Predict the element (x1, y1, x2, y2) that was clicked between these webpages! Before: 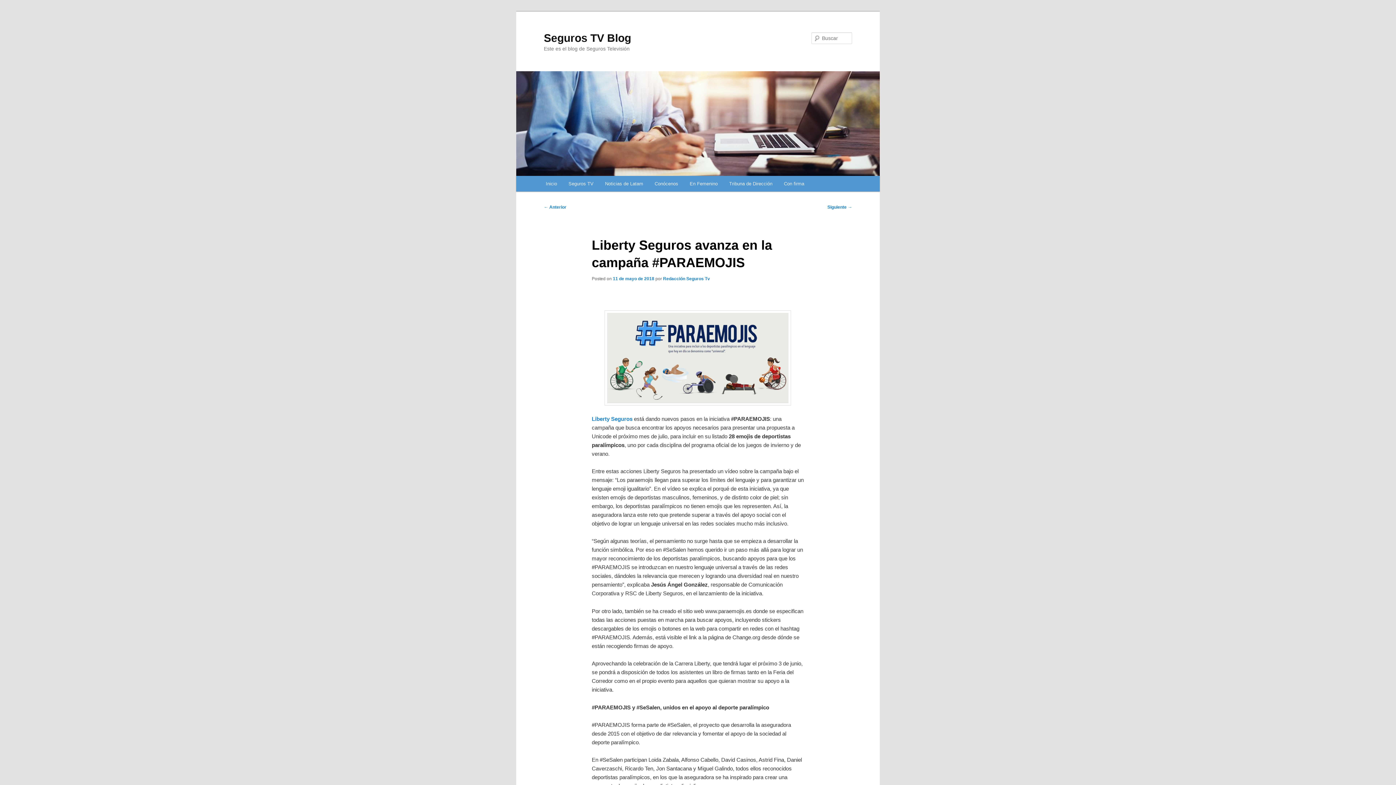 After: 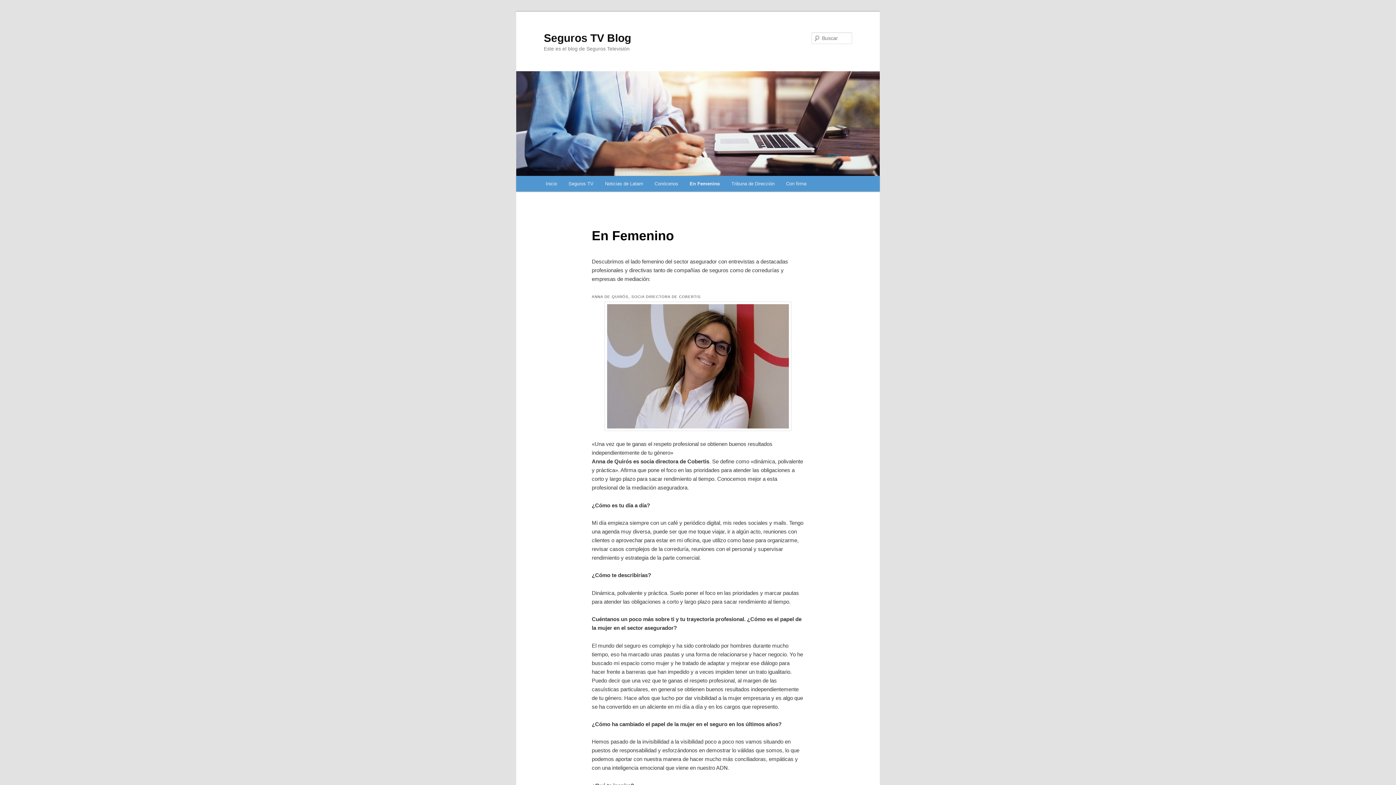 Action: bbox: (684, 176, 723, 191) label: En Femenino